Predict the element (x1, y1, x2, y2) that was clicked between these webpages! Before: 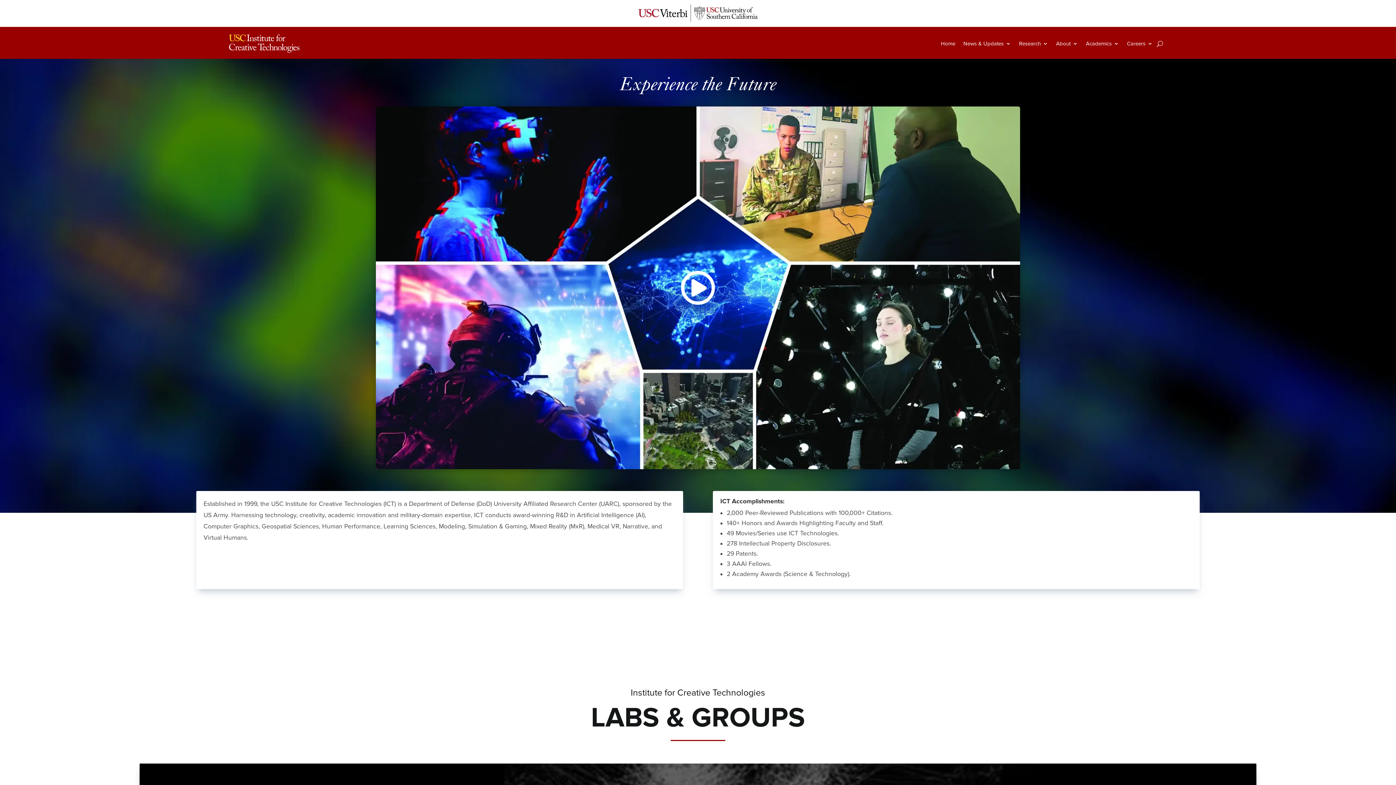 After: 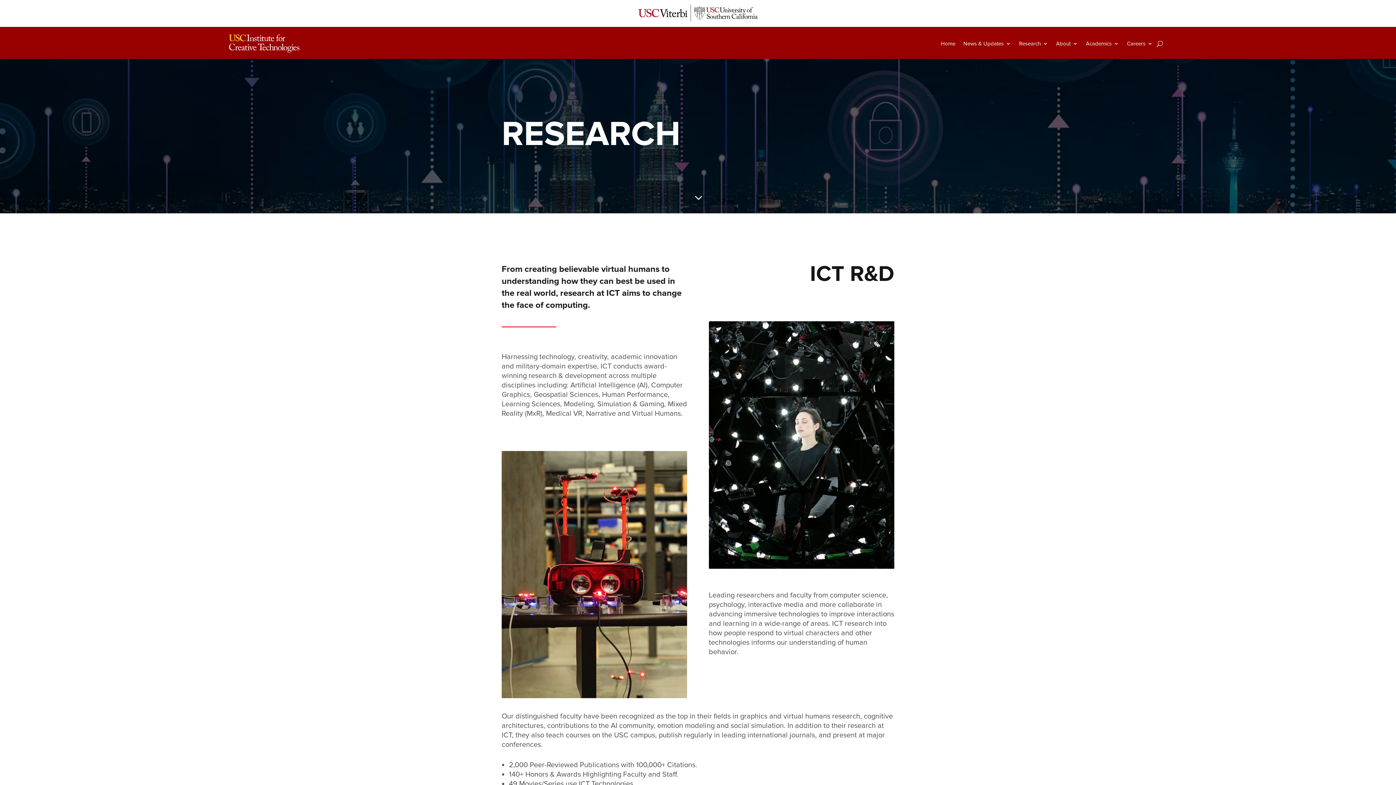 Action: label: Research bbox: (1019, 29, 1048, 57)